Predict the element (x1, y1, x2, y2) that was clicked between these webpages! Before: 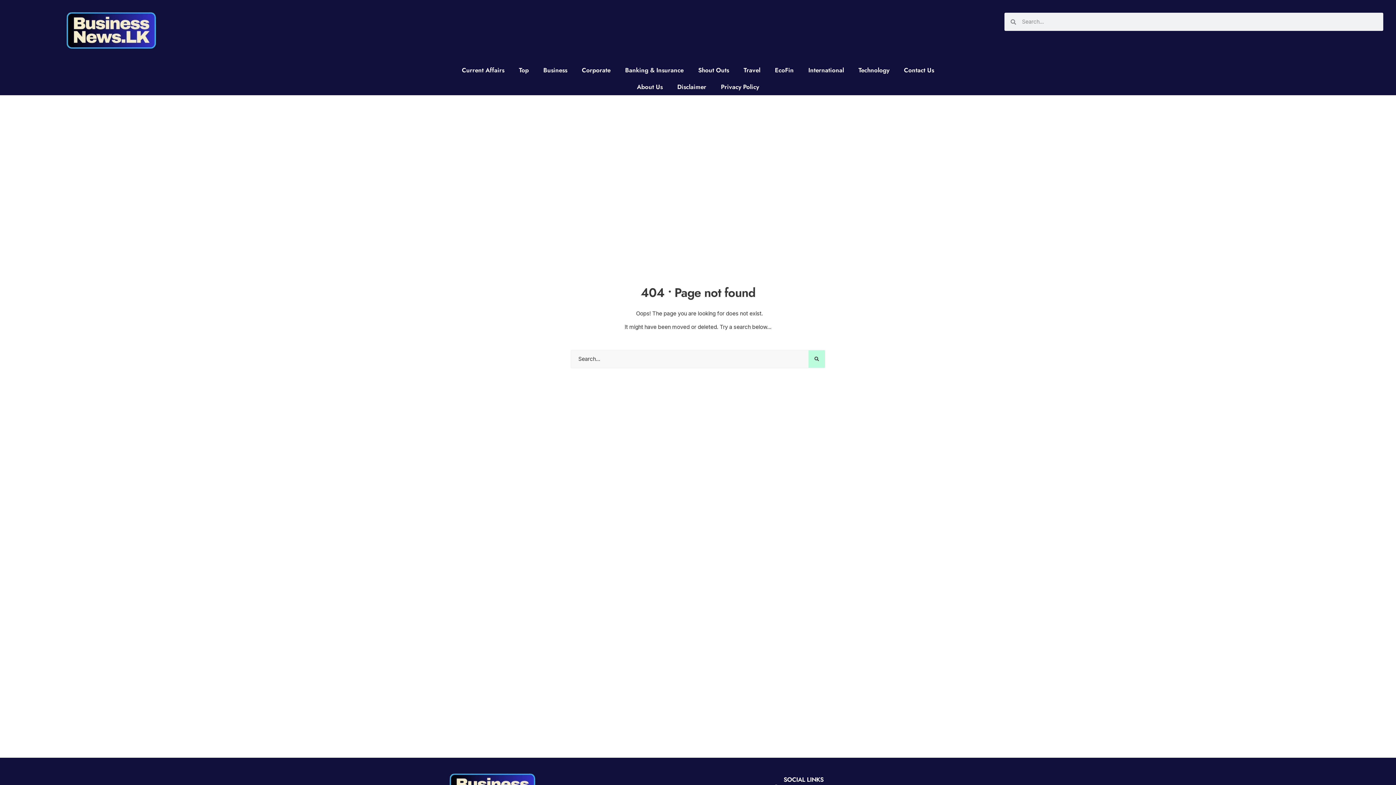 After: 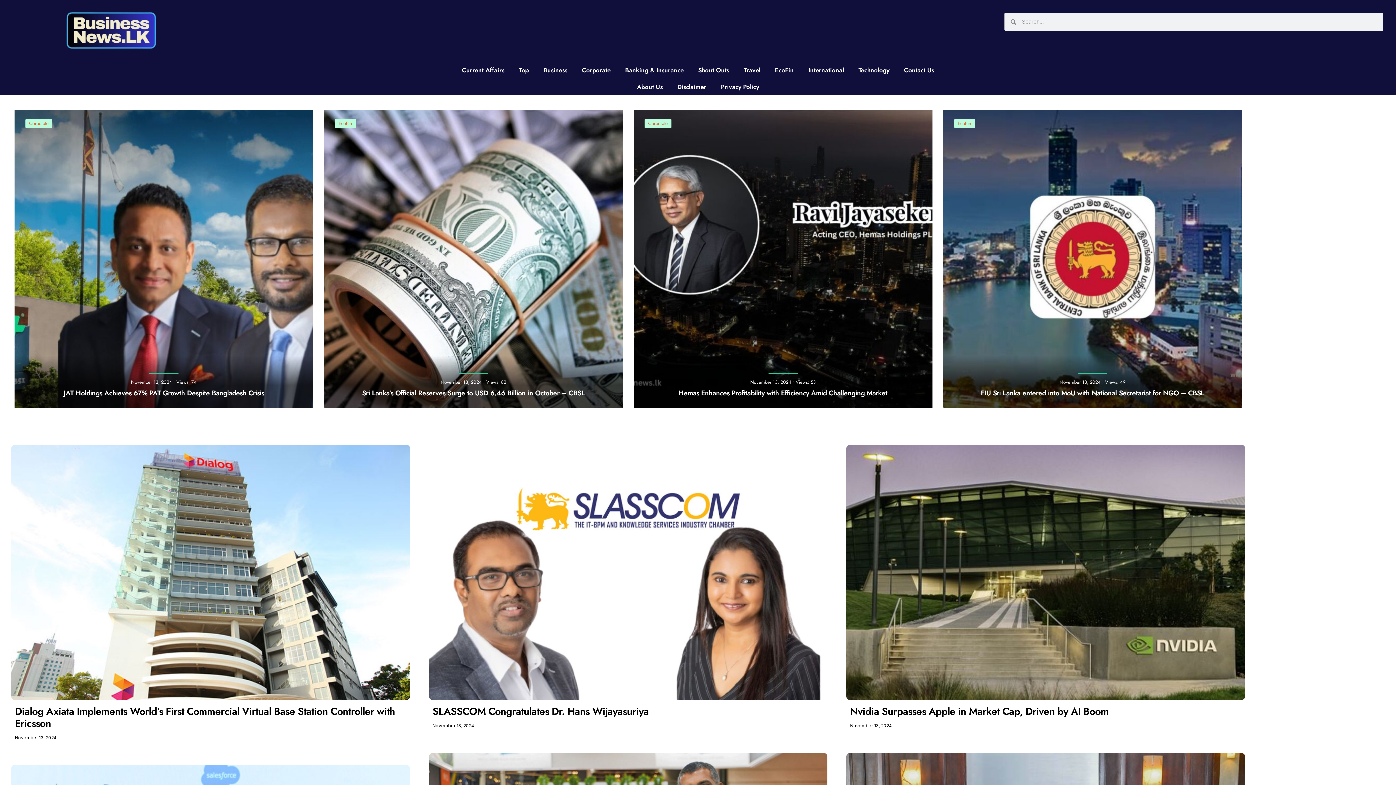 Action: bbox: (35, 10, 187, 50)